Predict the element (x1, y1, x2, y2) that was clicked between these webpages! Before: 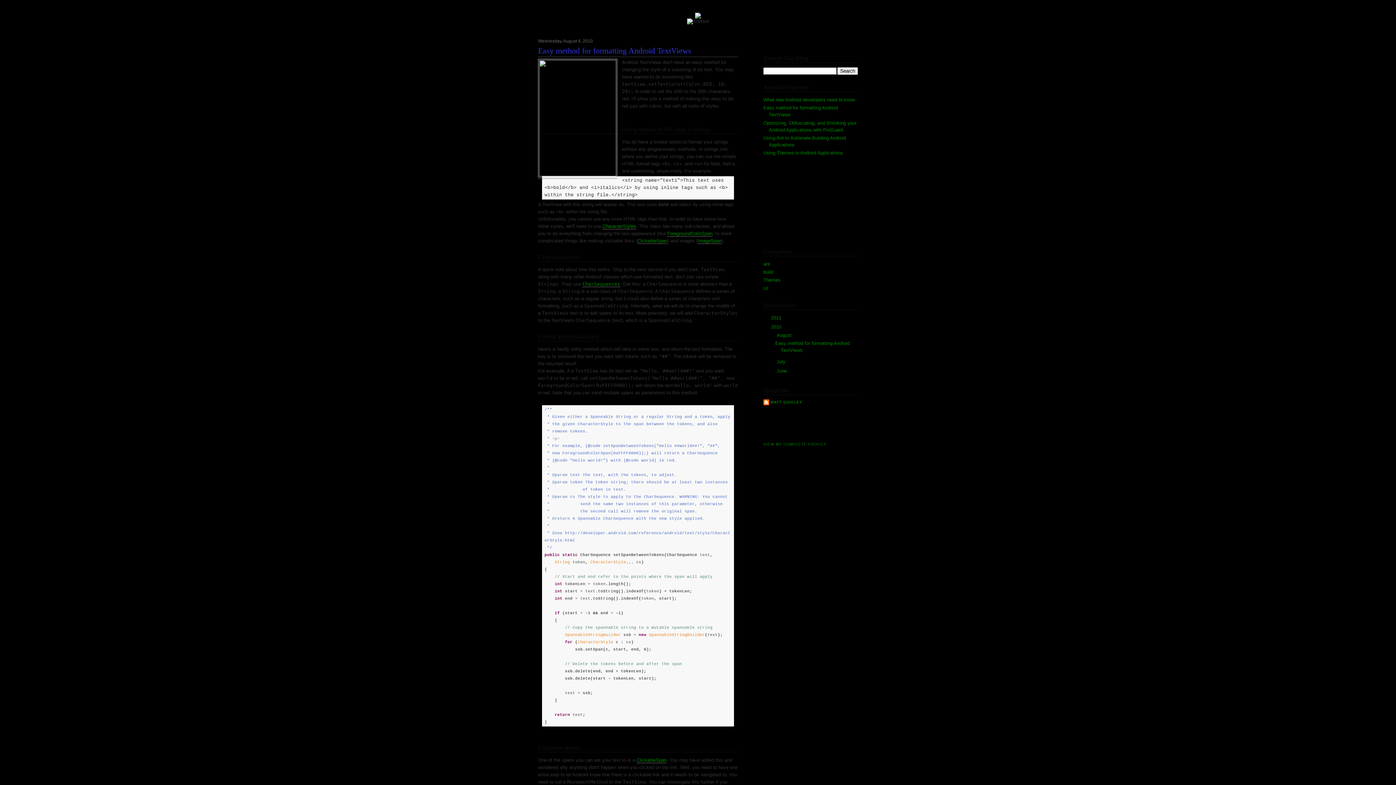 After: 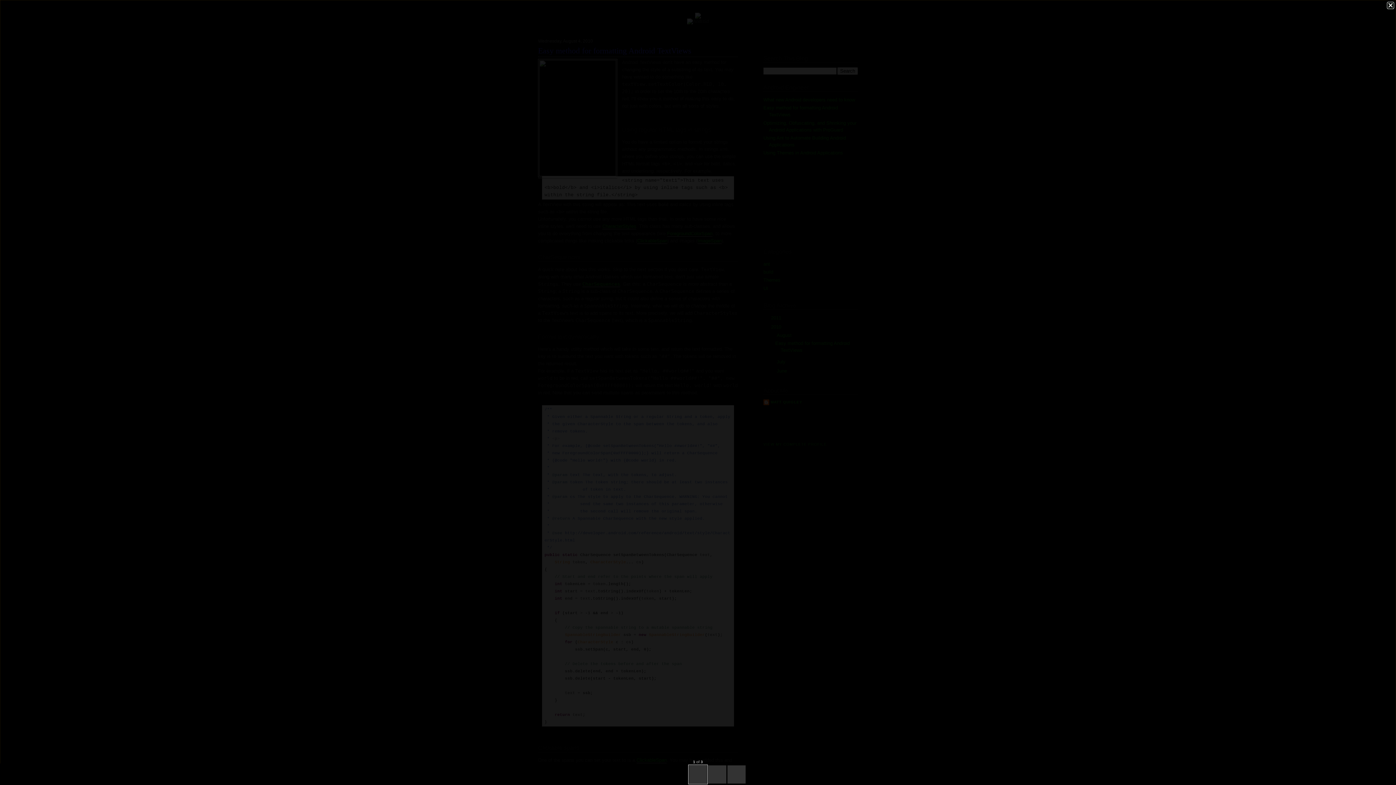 Action: bbox: (538, 58, 617, 178)